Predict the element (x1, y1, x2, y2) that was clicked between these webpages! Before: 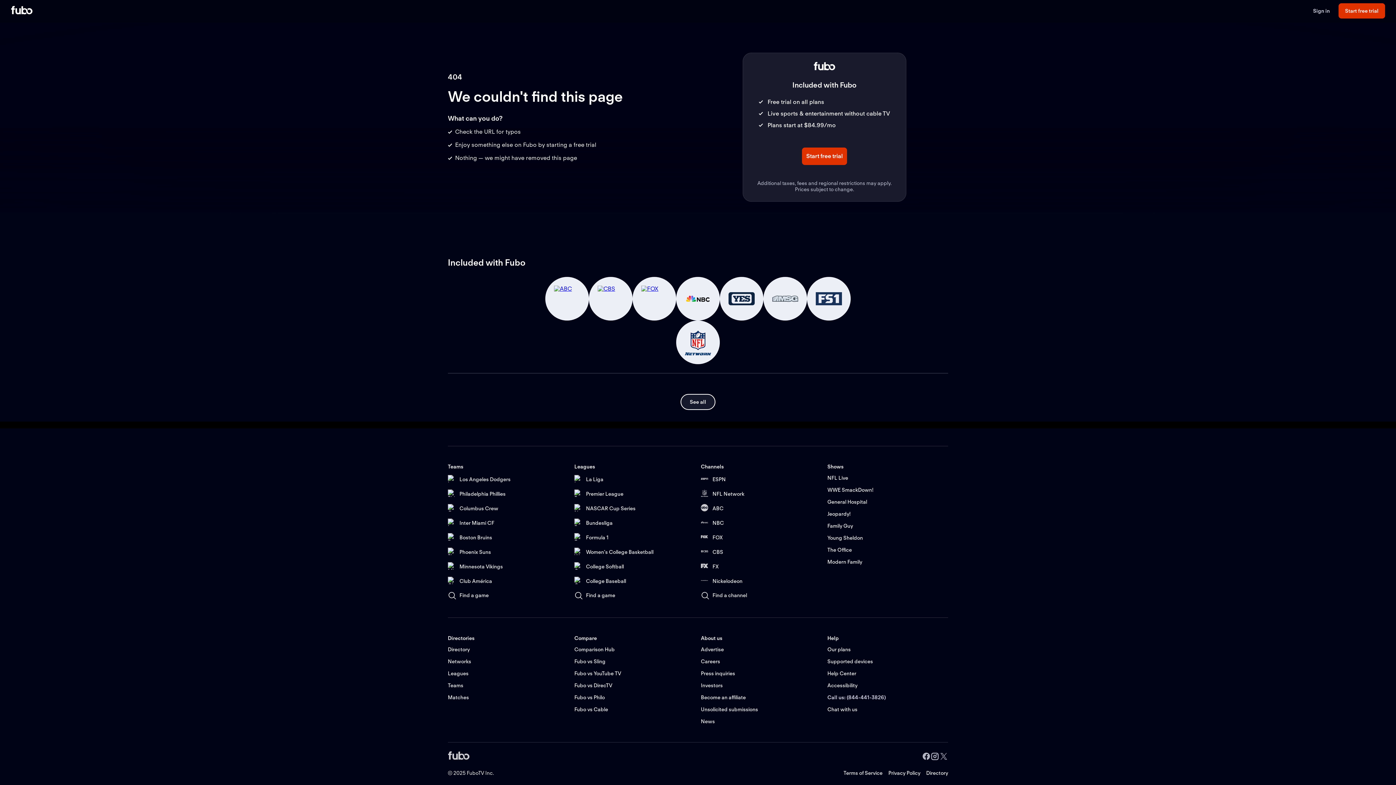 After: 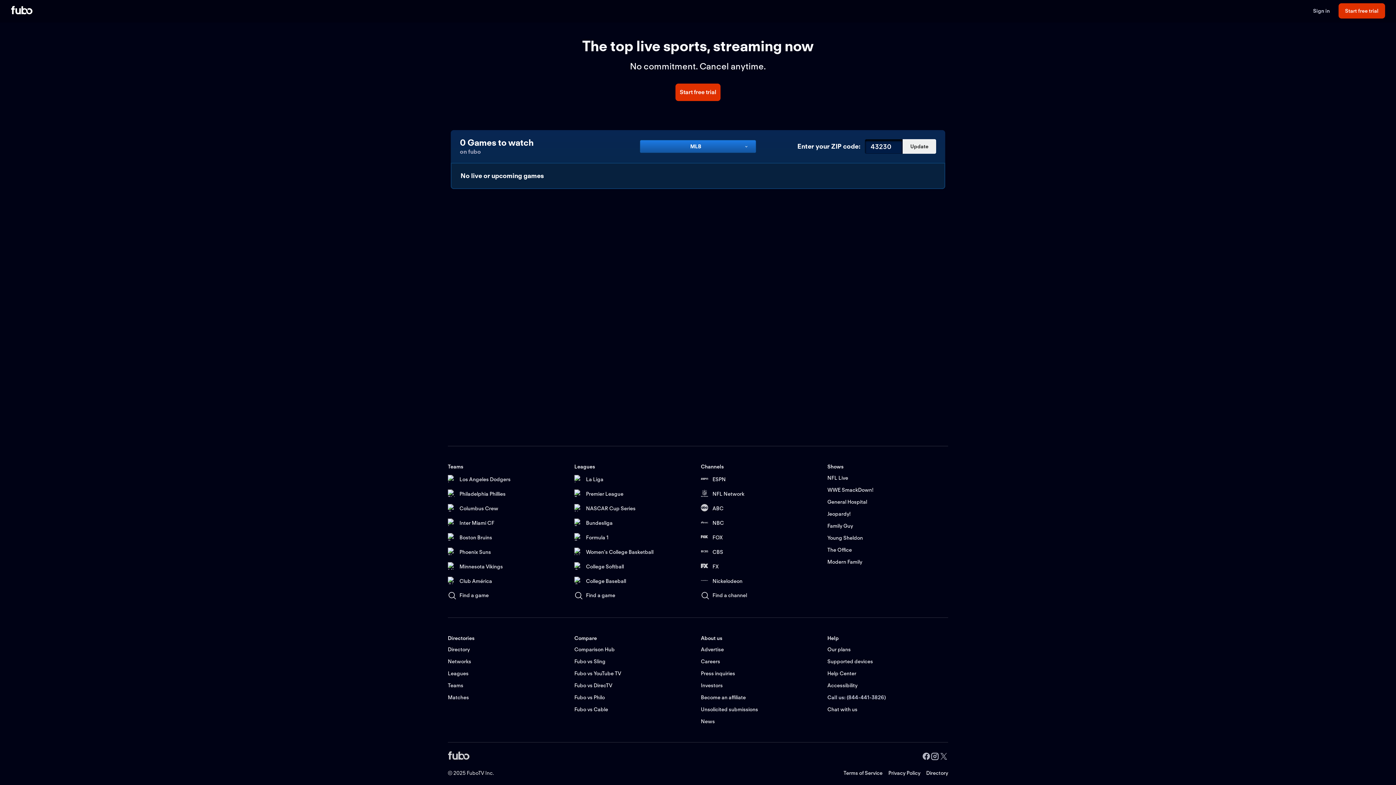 Action: label: Find a game bbox: (448, 592, 488, 598)